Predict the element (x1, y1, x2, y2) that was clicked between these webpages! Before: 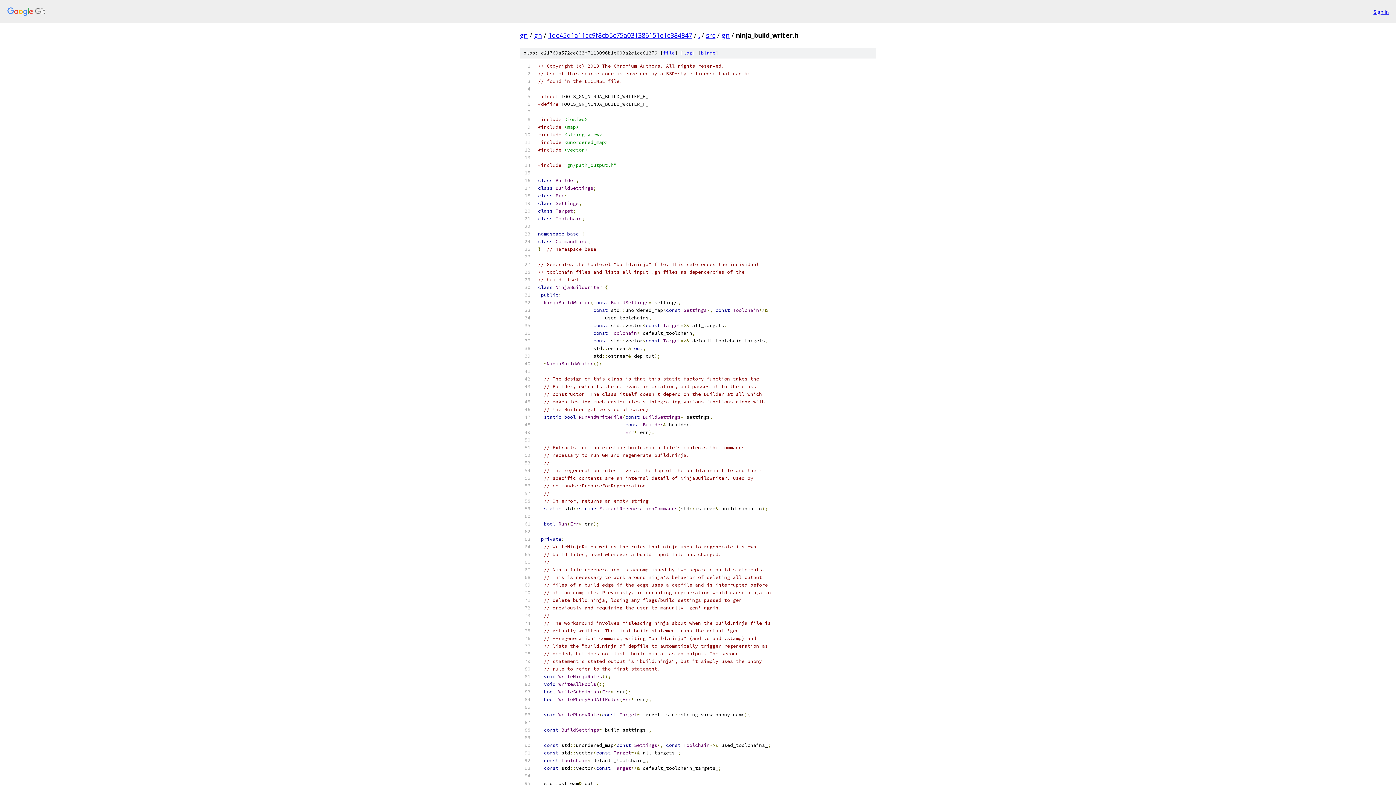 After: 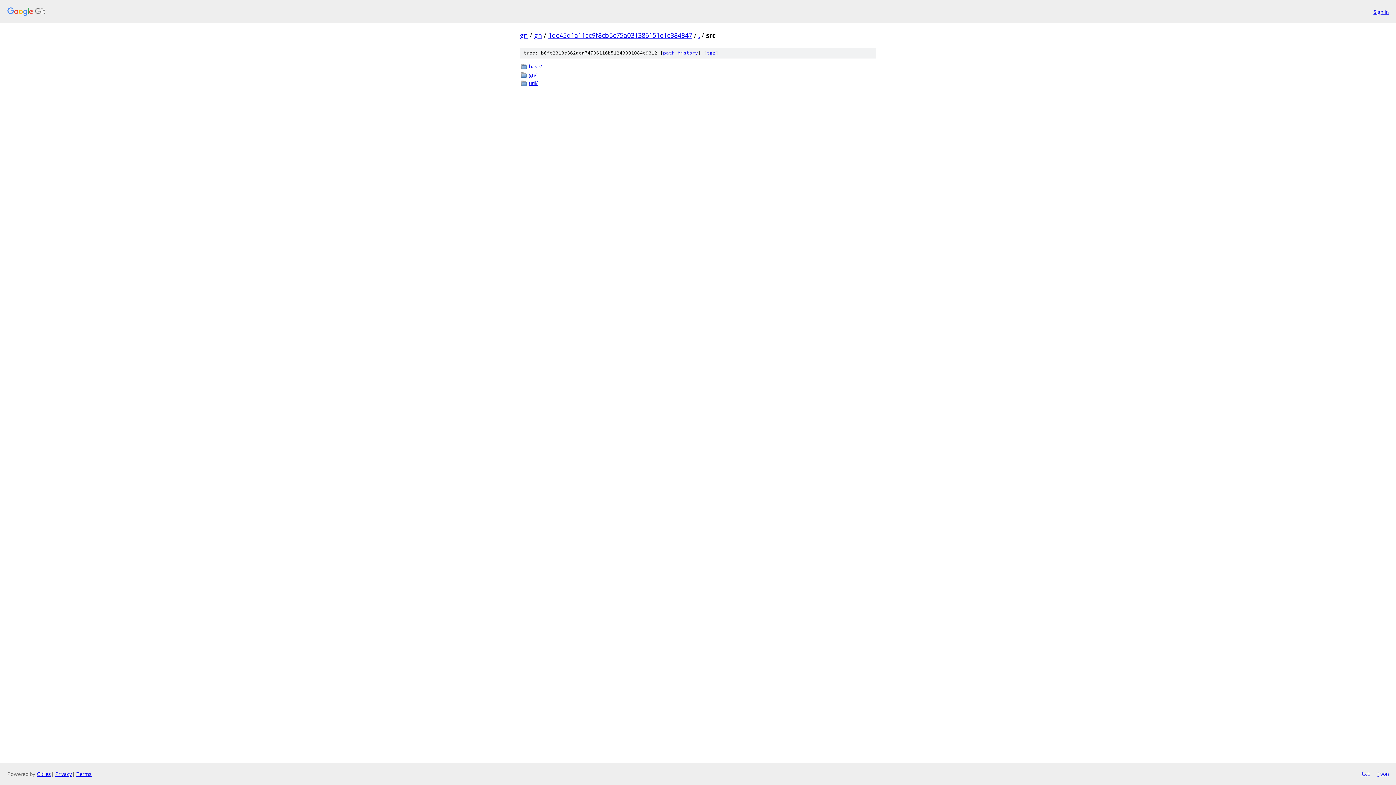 Action: bbox: (706, 30, 715, 39) label: src